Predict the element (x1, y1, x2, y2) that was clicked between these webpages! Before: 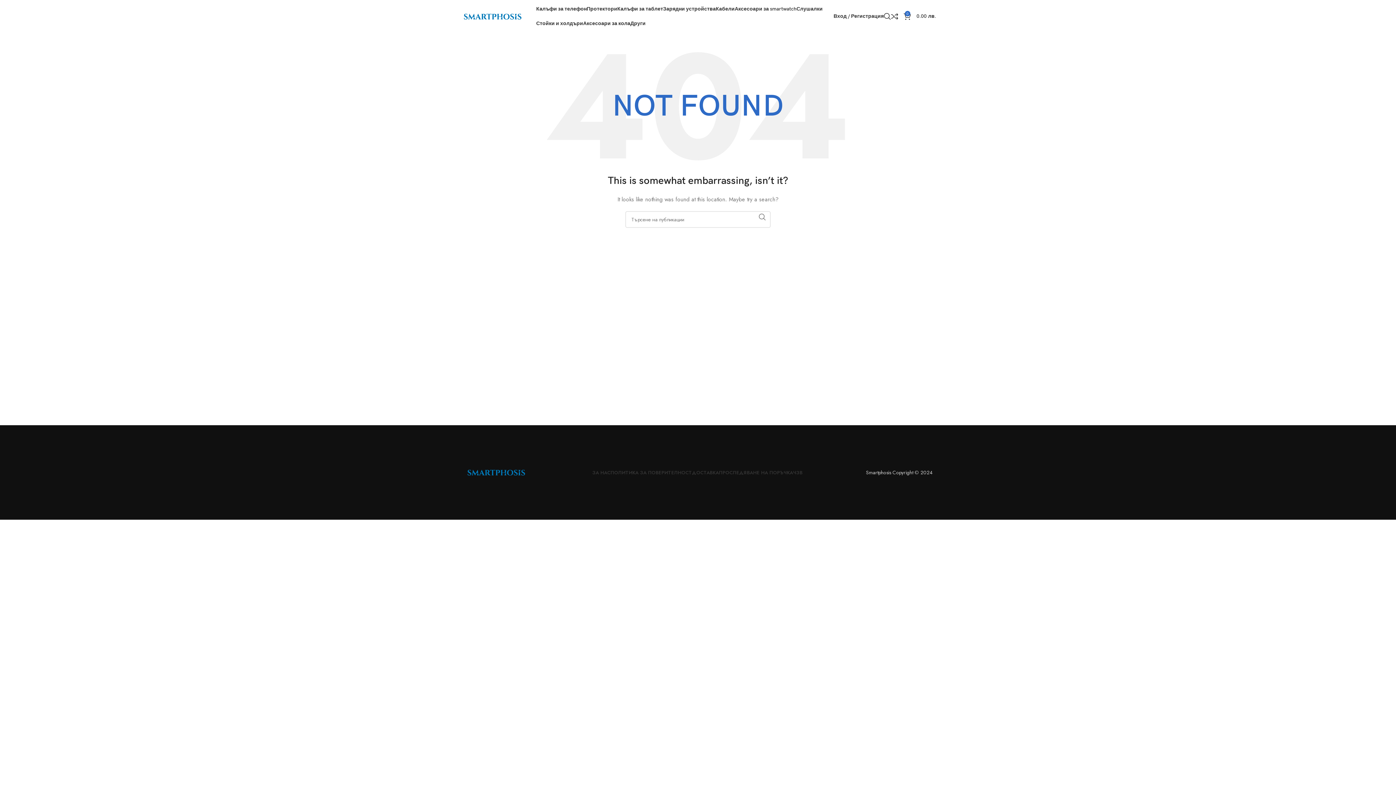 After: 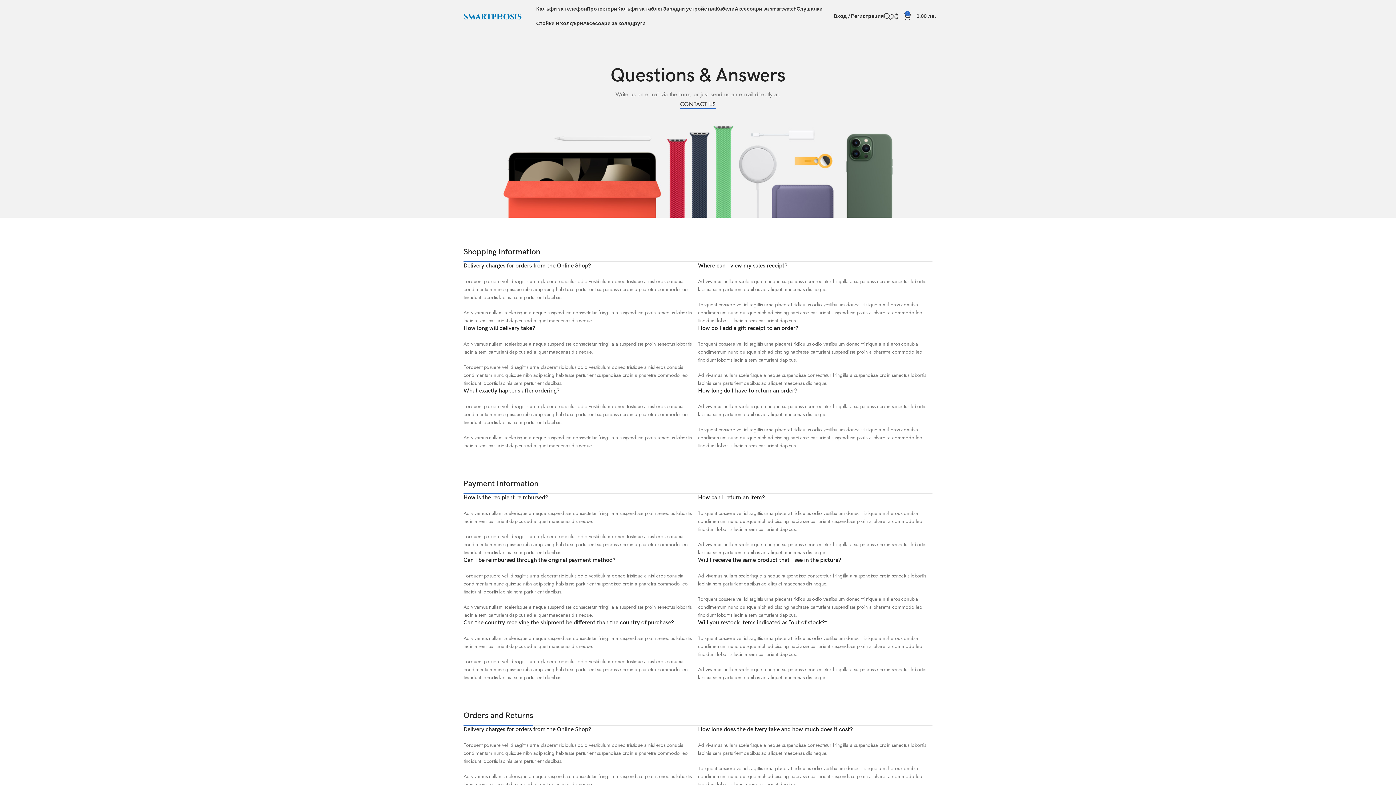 Action: label: ЧЗВ bbox: (793, 465, 802, 480)